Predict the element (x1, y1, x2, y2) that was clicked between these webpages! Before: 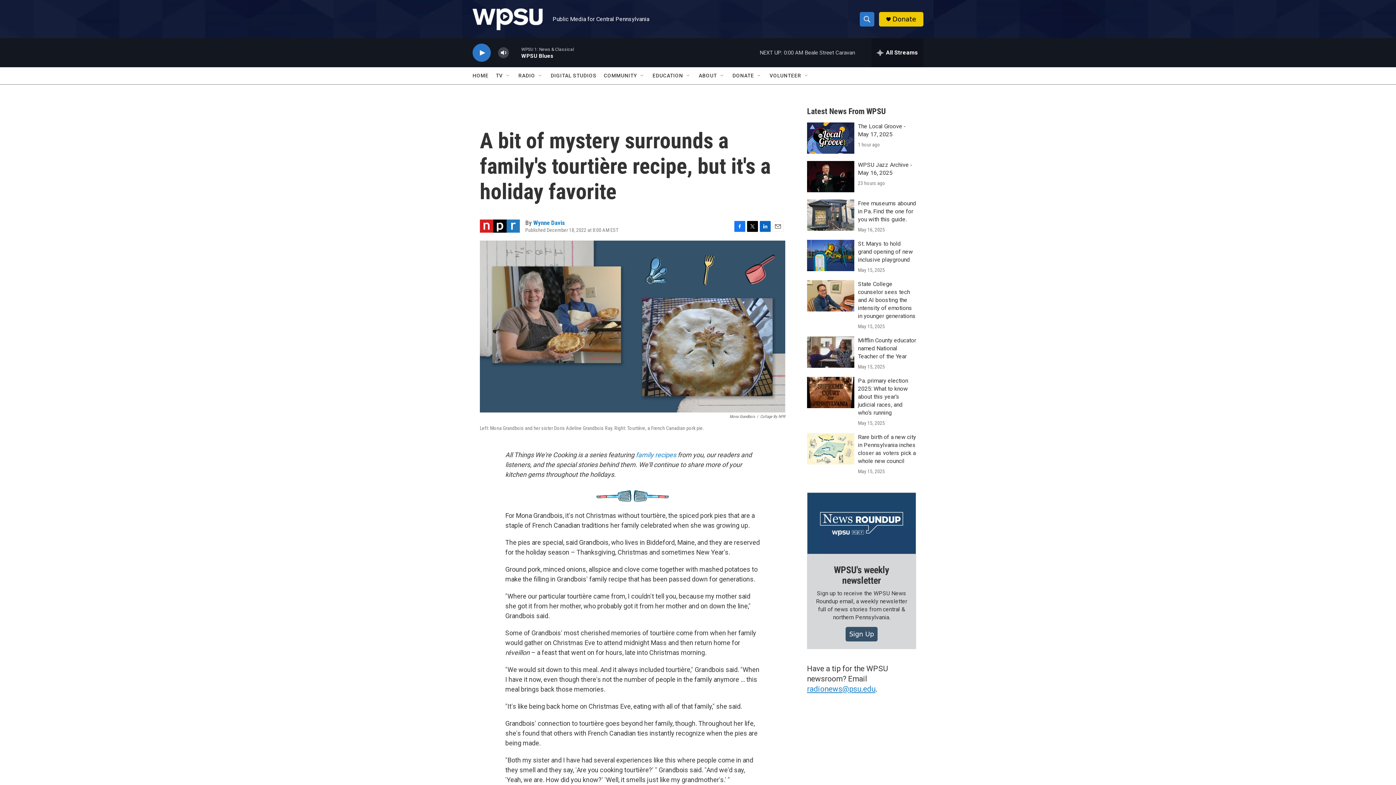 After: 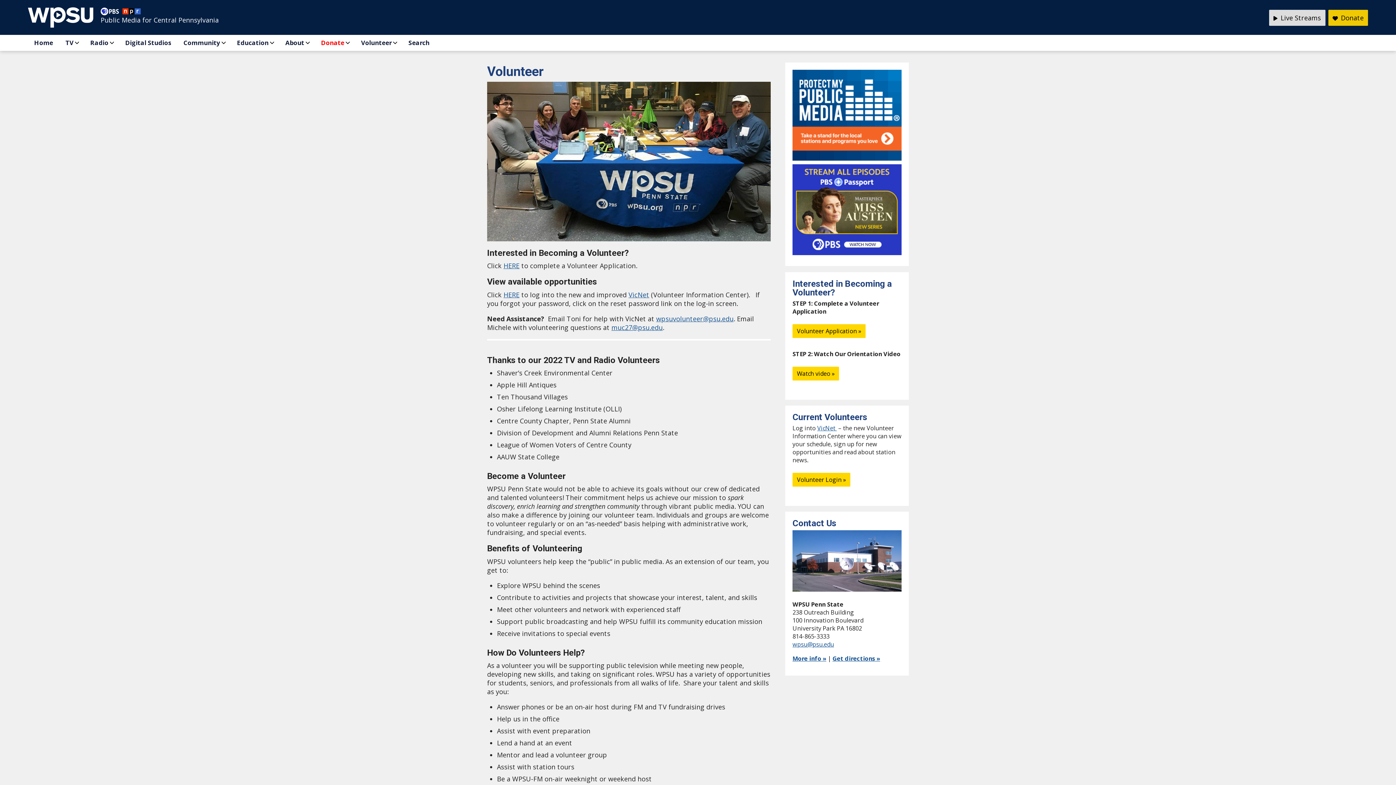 Action: label: VOLUNTEER bbox: (769, 67, 801, 84)